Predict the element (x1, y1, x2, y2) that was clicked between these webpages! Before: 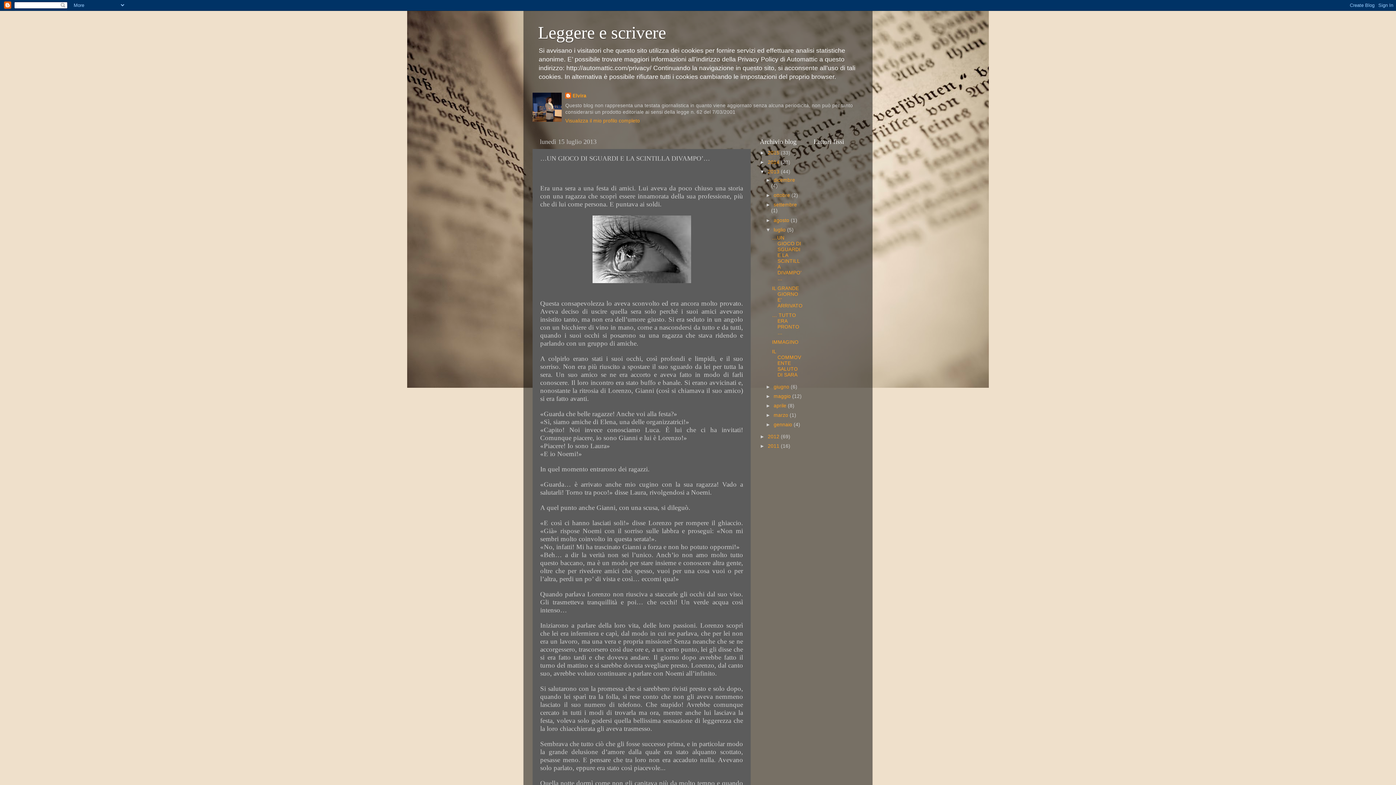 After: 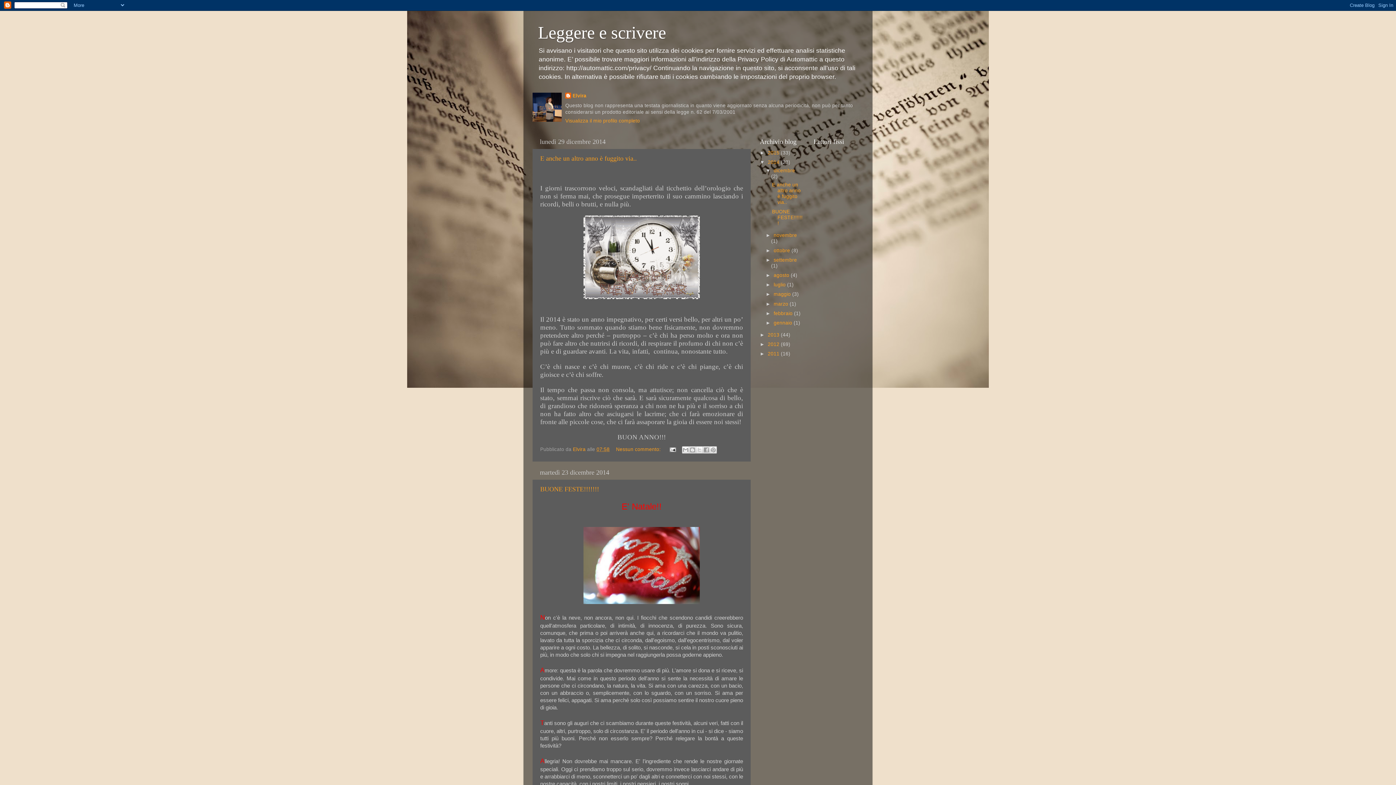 Action: bbox: (768, 159, 781, 165) label: 2014 